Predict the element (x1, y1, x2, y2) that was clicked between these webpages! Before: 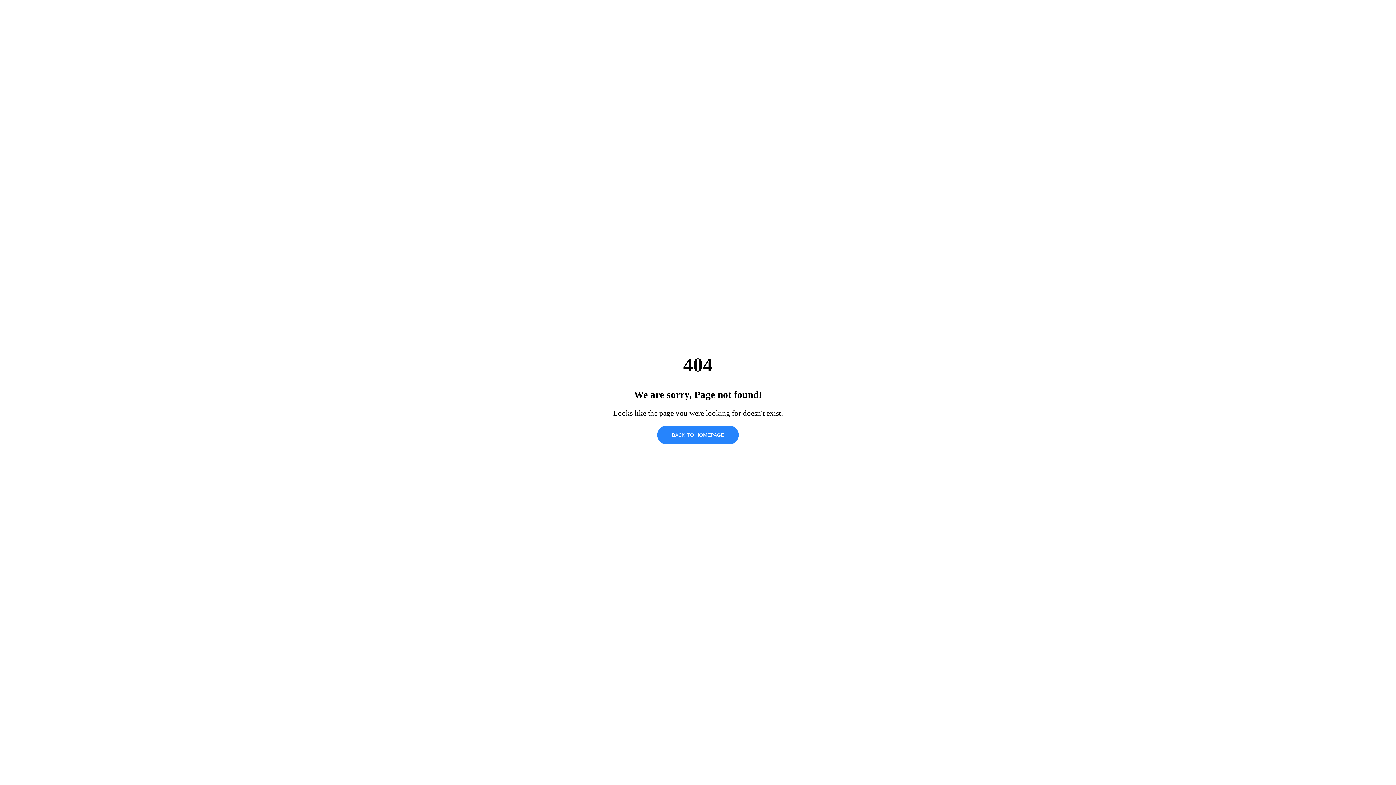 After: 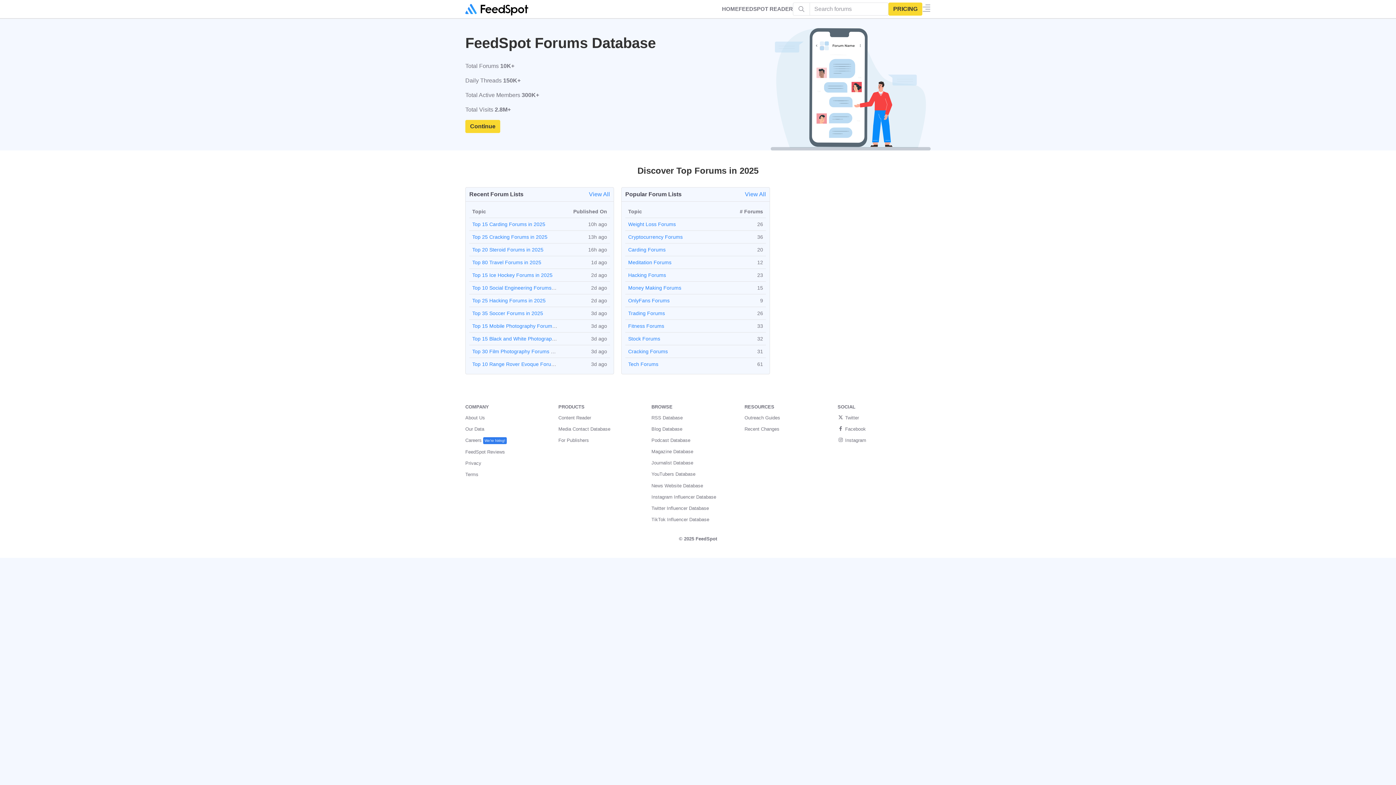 Action: bbox: (657, 425, 738, 444) label: BACK TO HOMEPAGE